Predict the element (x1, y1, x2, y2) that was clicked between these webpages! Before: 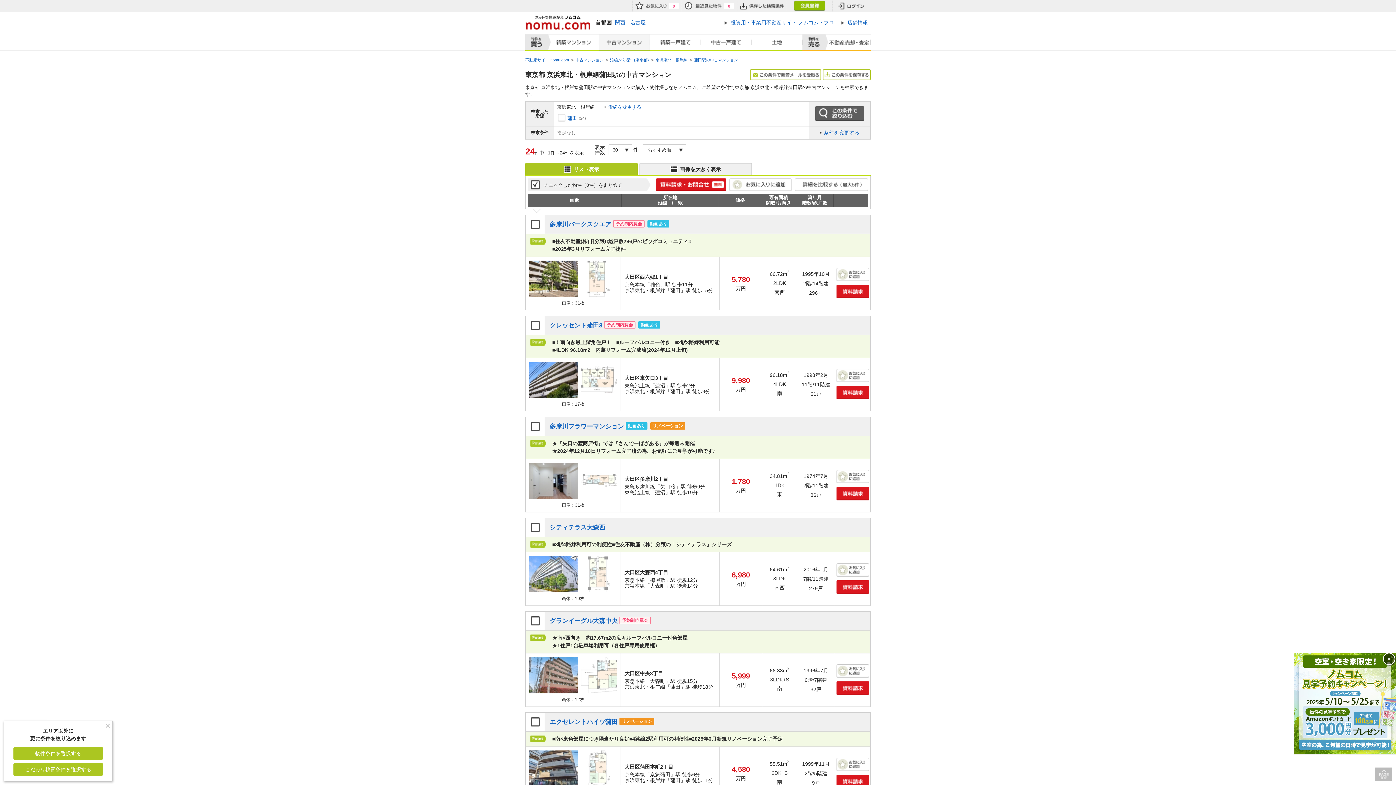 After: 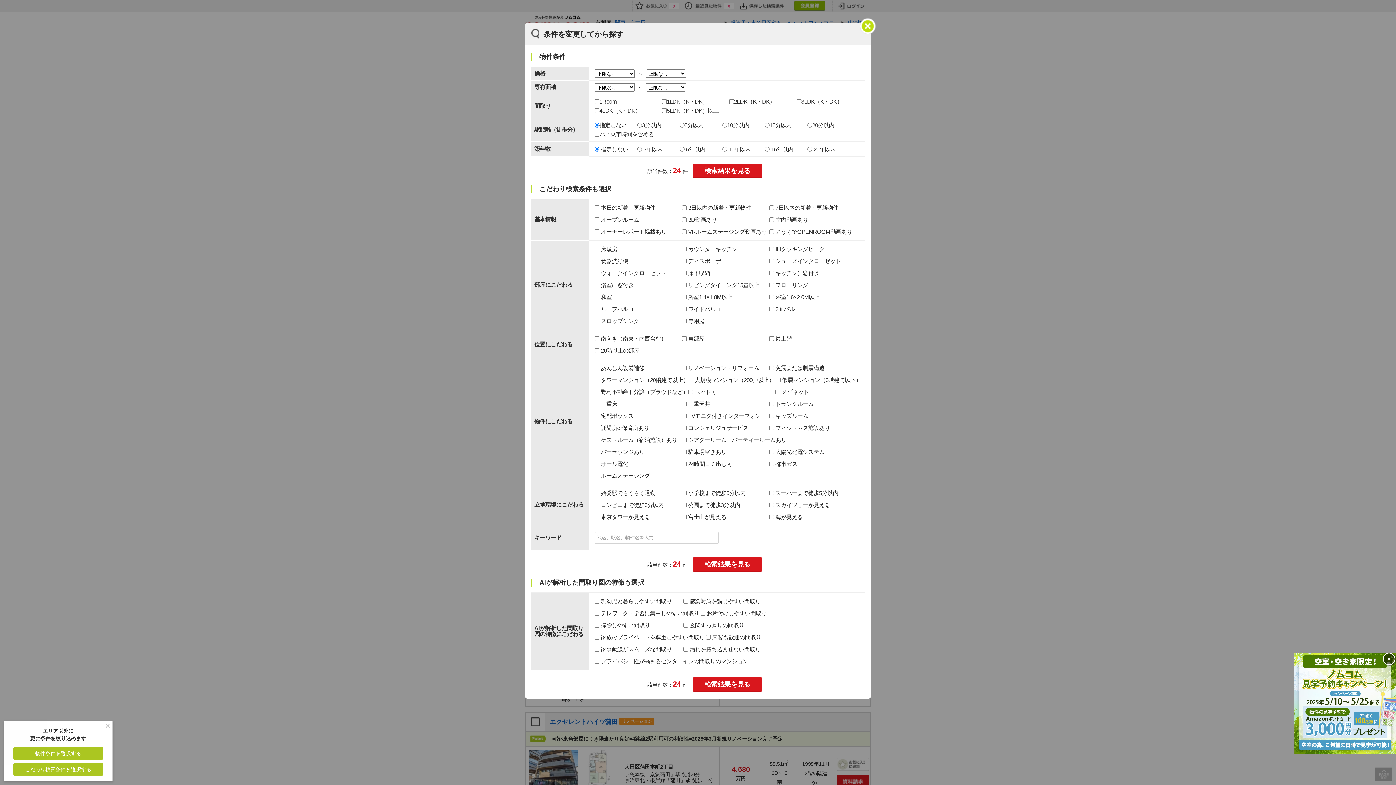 Action: bbox: (820, 129, 859, 136) label: 条件を変更する